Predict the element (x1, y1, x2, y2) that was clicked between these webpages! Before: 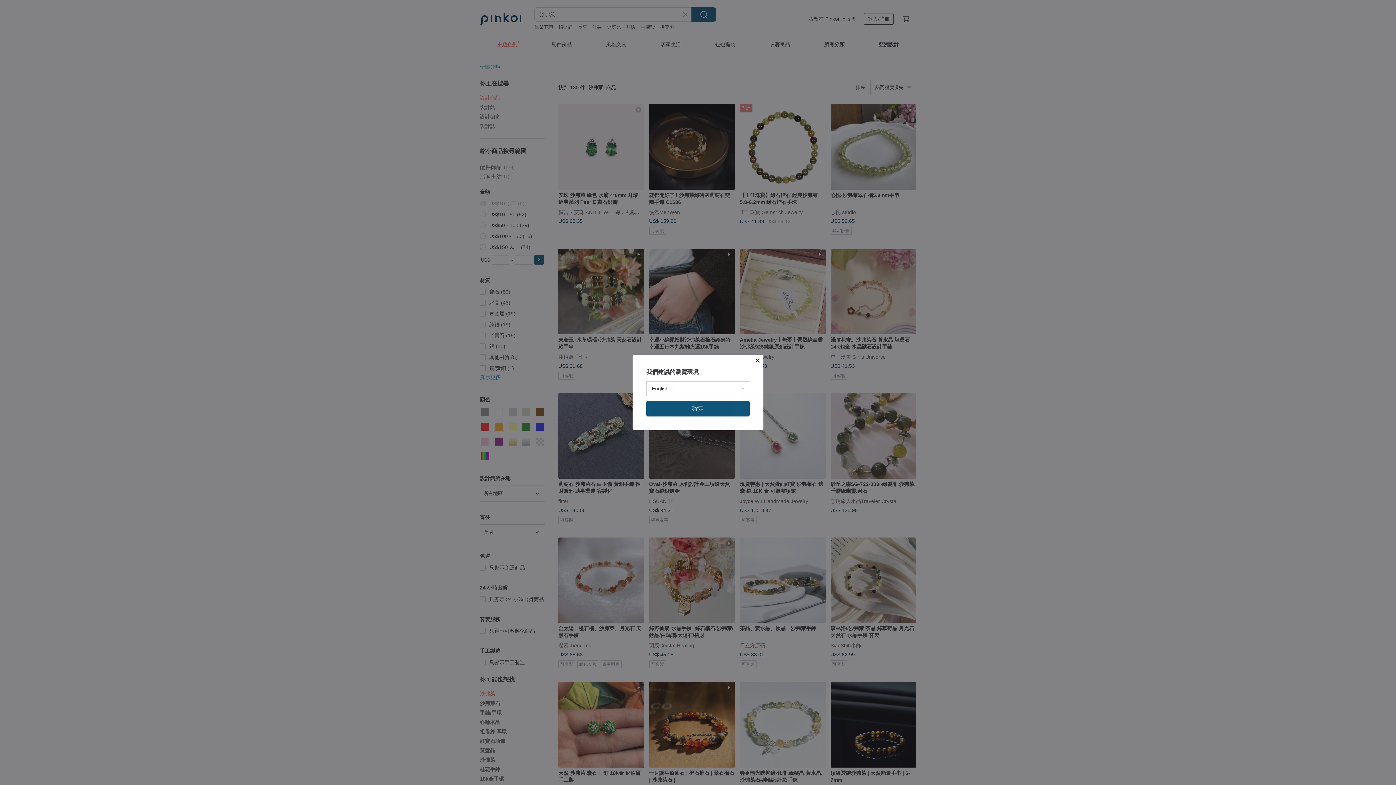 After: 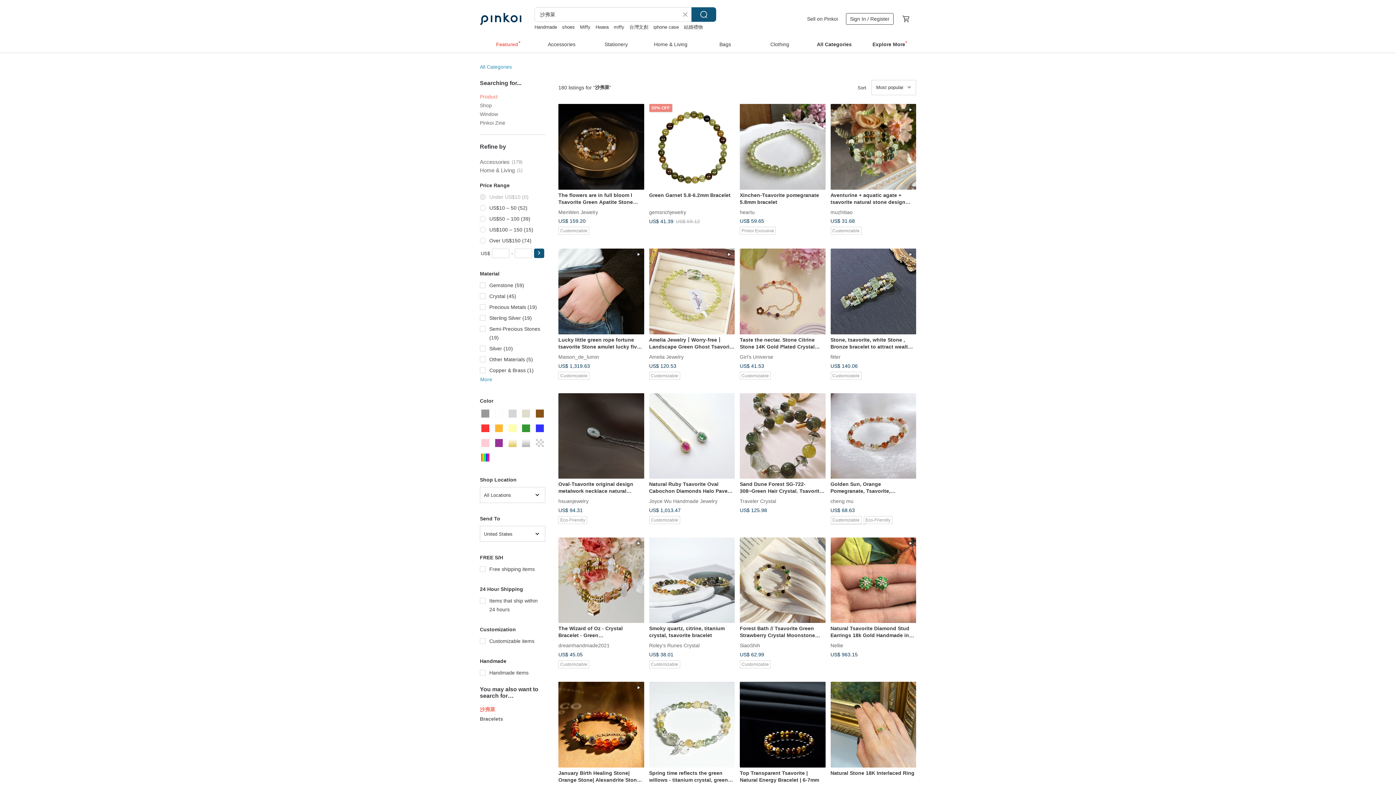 Action: label: 確定 bbox: (646, 401, 749, 416)